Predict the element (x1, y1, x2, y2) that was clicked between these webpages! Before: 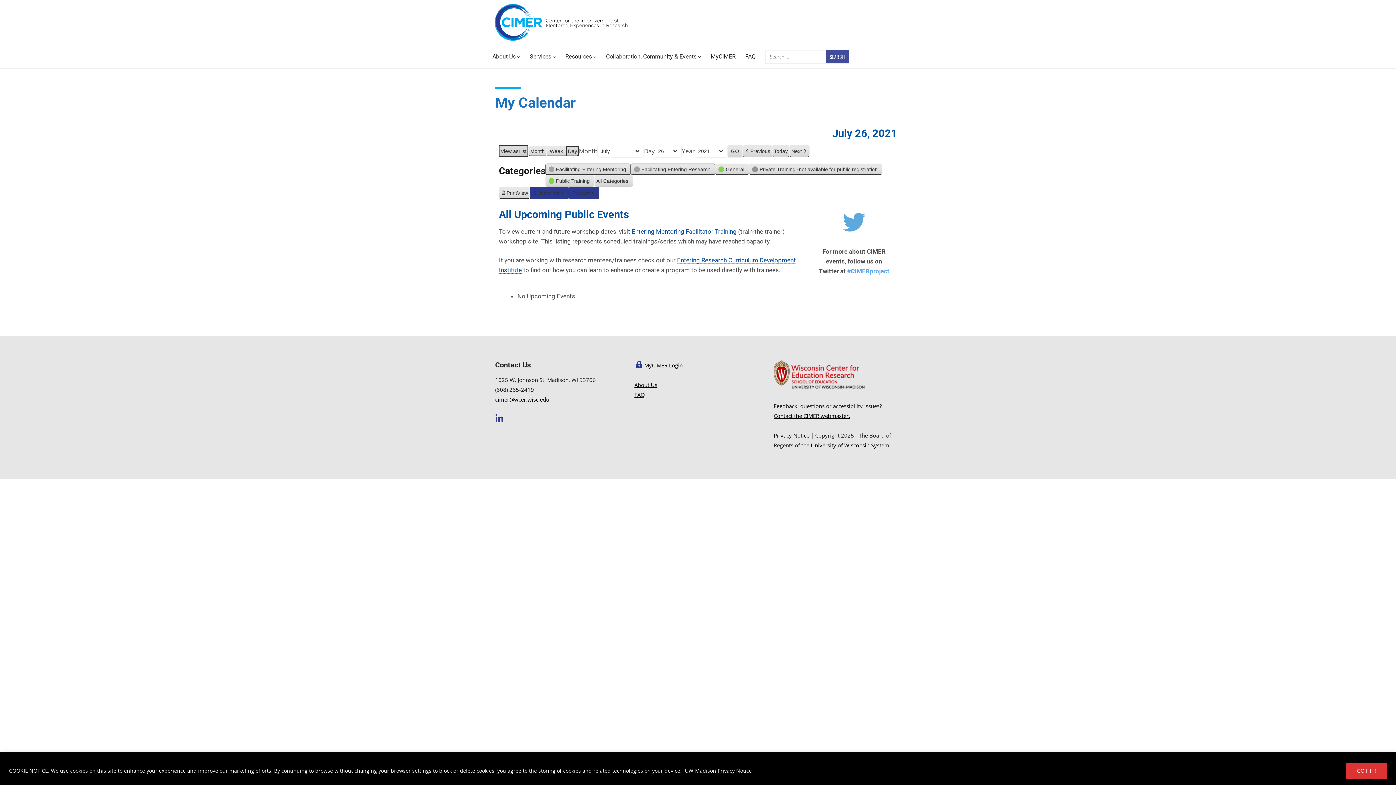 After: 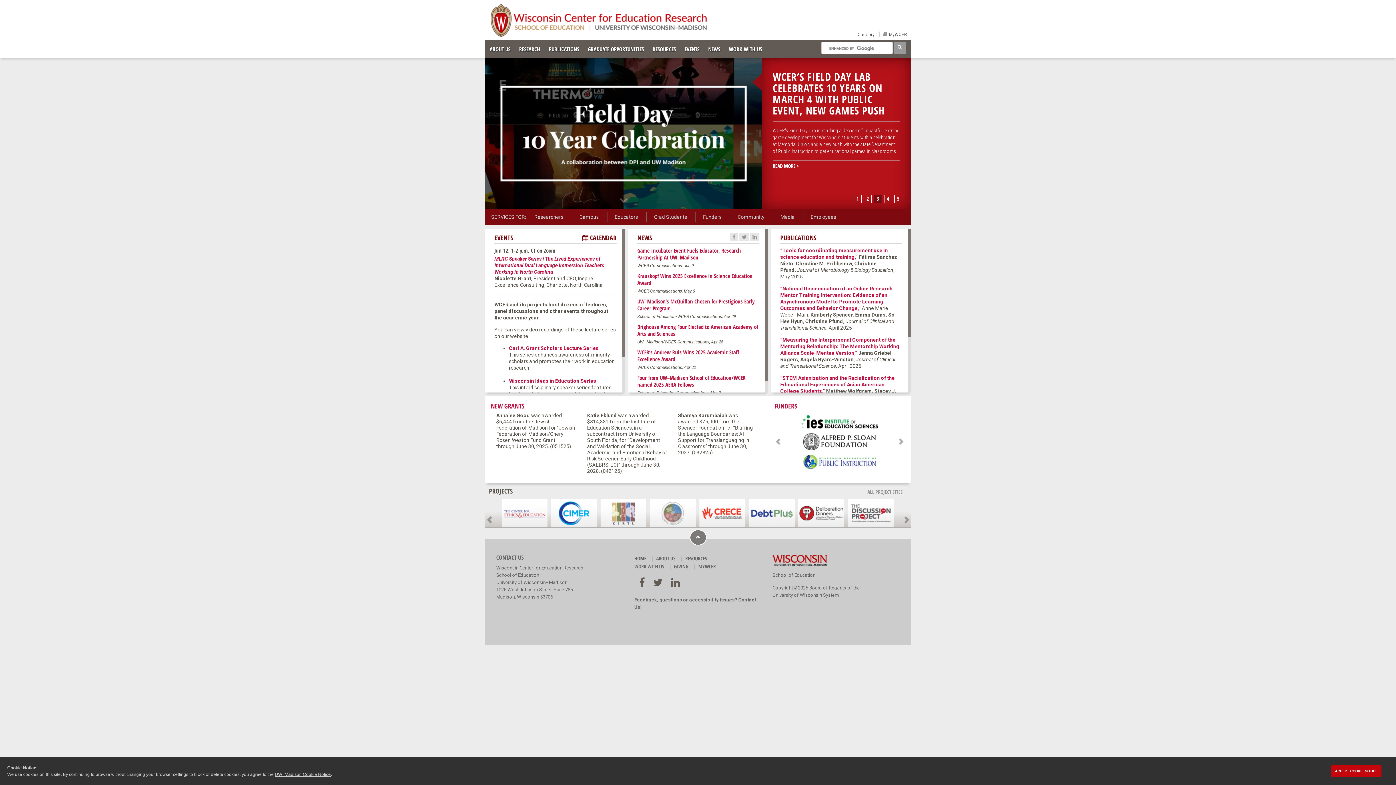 Action: bbox: (773, 383, 864, 391)